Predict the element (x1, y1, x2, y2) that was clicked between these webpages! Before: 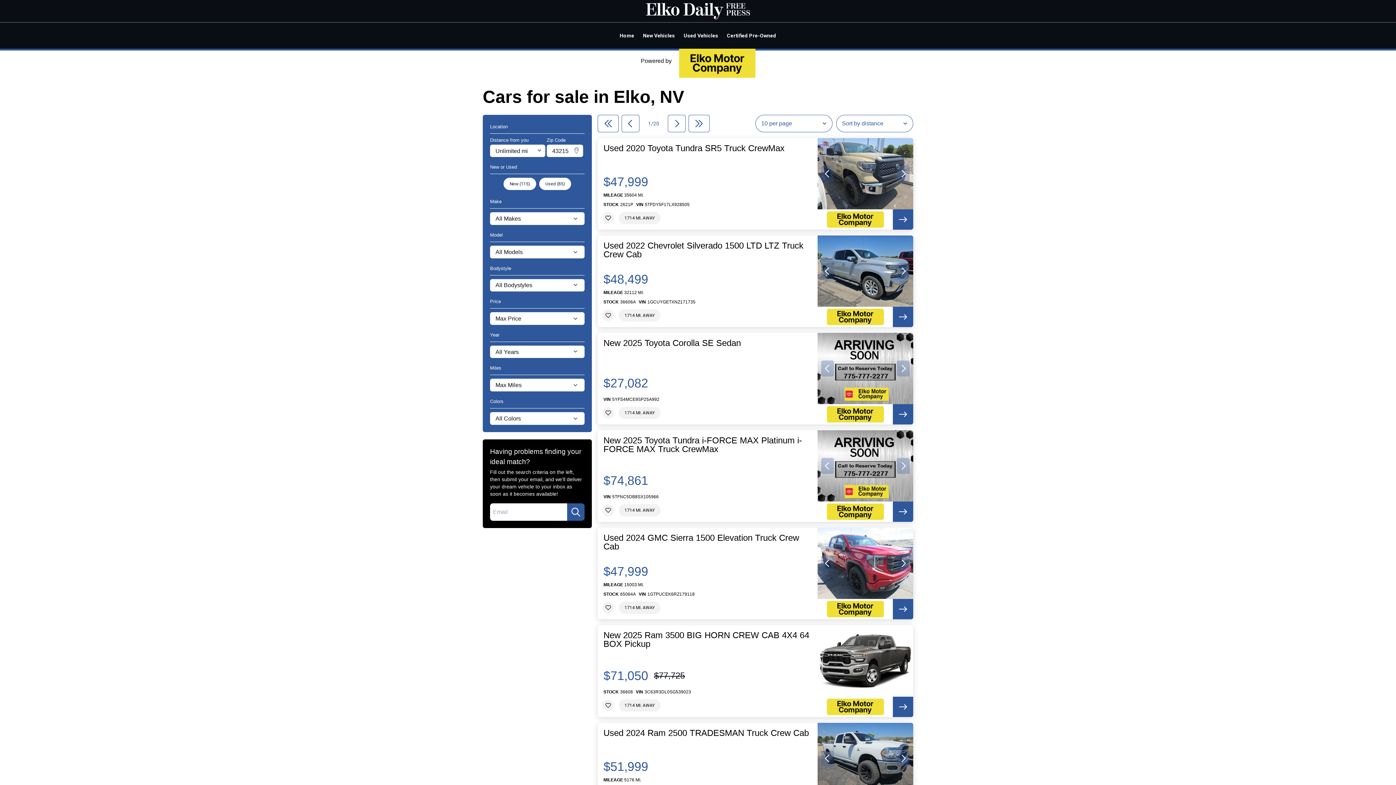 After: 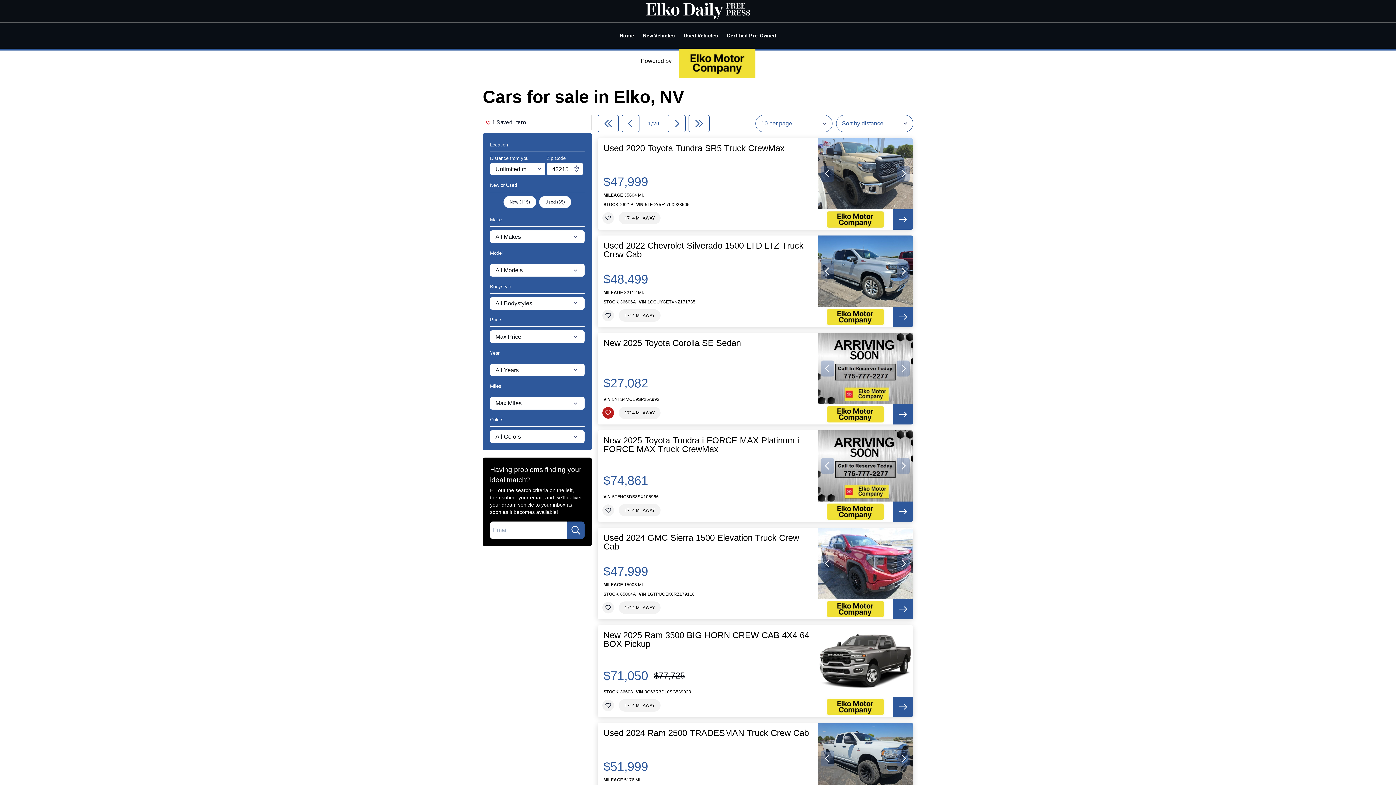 Action: bbox: (602, 407, 614, 418)